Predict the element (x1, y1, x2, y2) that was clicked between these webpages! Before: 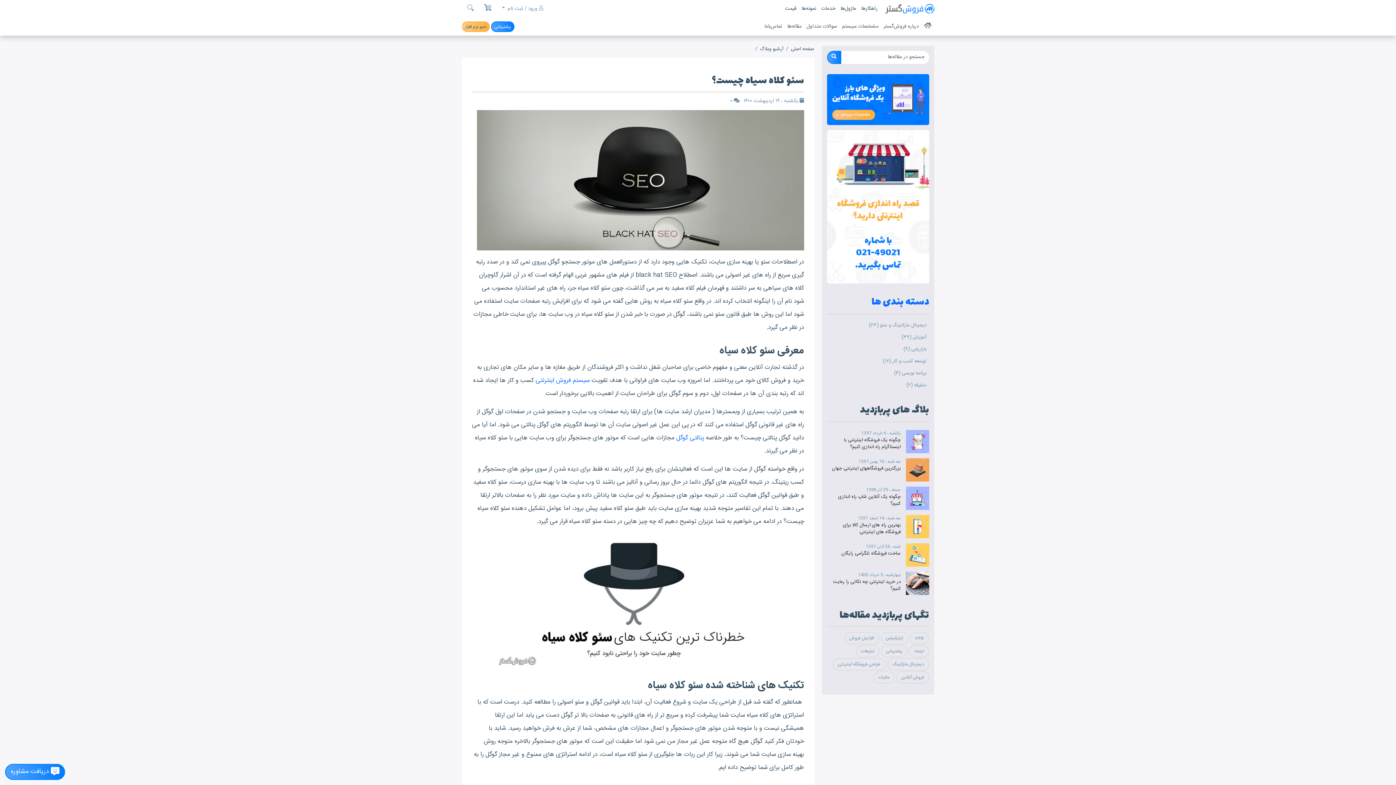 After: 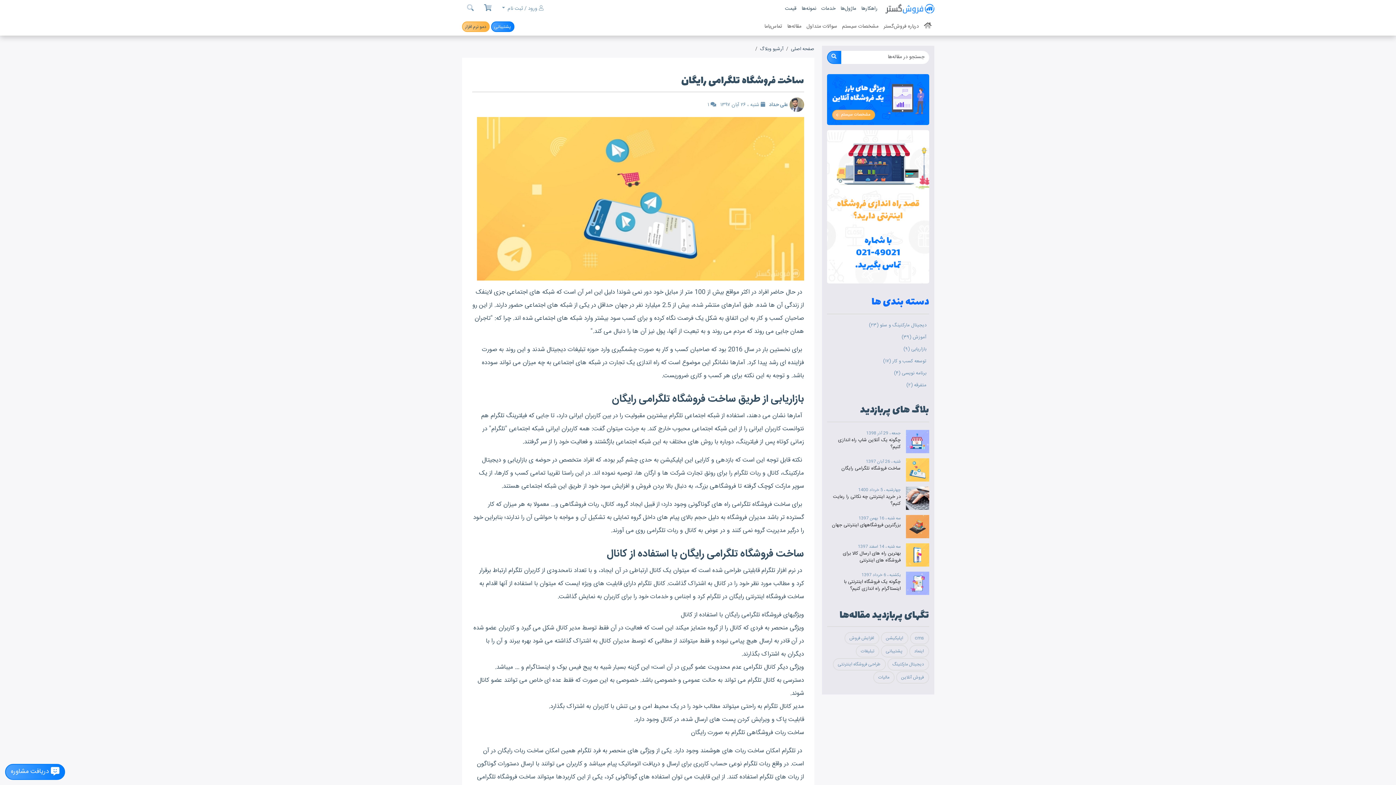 Action: bbox: (827, 540, 929, 569) label: شنبه ، 26 آبان 1397
ساخت فروشگاه تلگرامی رایگان